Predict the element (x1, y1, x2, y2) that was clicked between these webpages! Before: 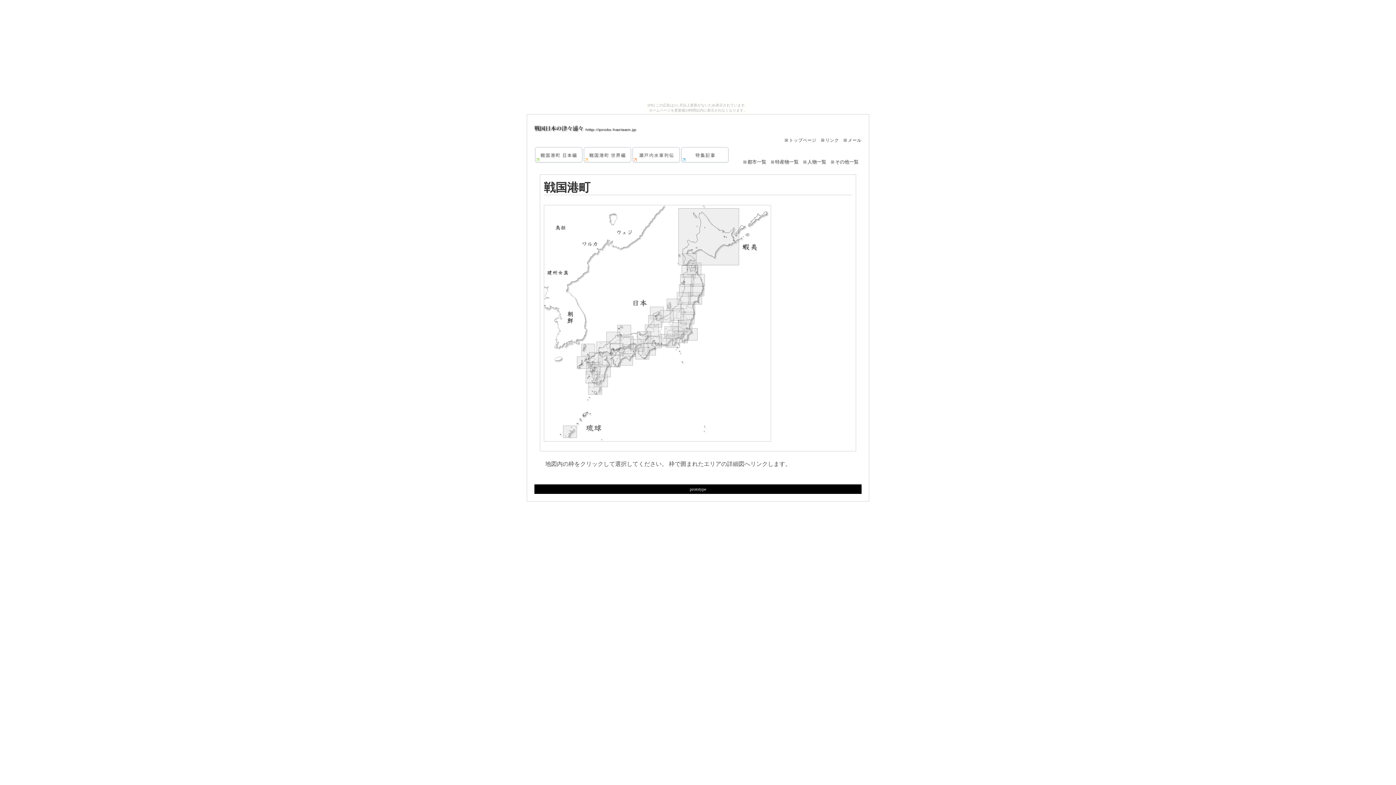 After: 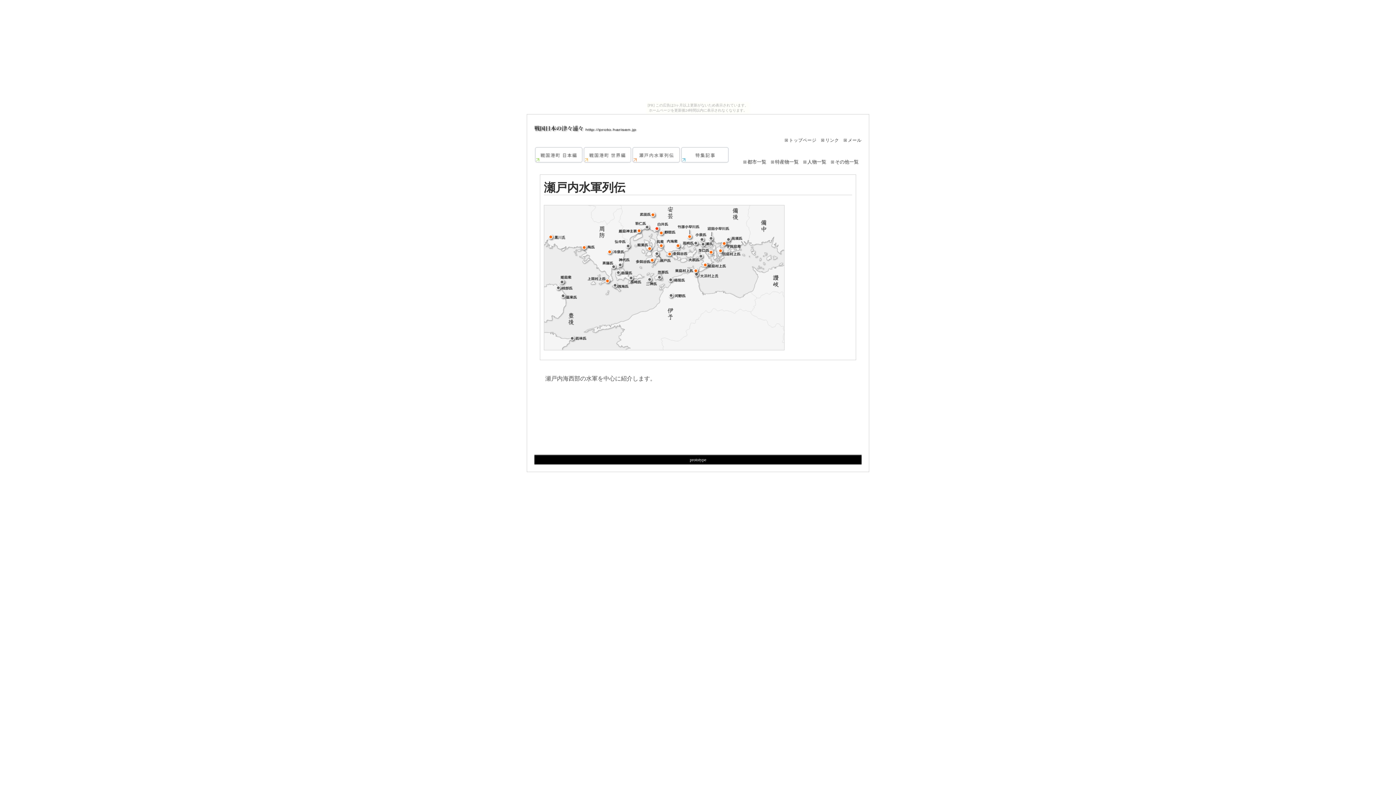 Action: bbox: (632, 159, 680, 164)